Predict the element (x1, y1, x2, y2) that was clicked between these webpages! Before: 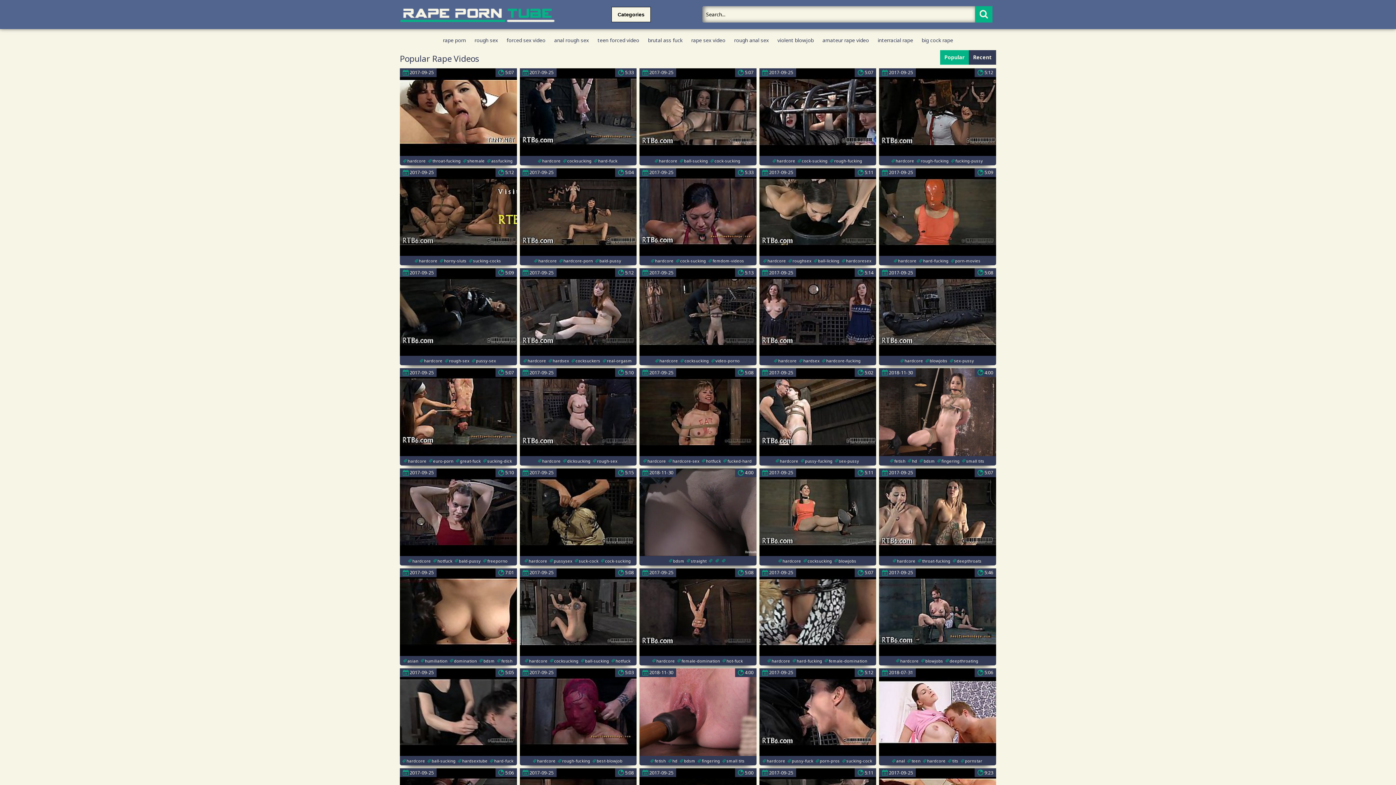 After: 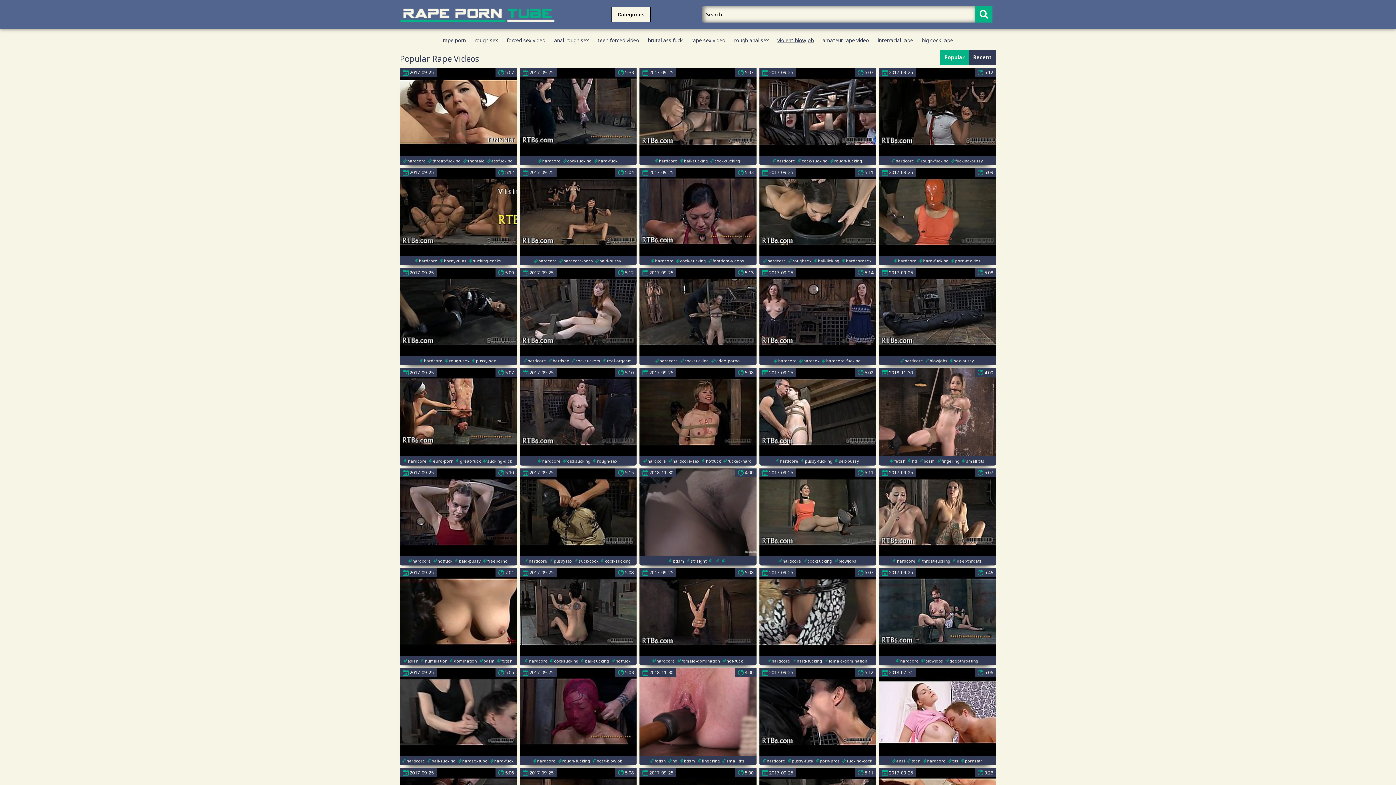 Action: bbox: (774, 34, 817, 46) label: violent blowjob